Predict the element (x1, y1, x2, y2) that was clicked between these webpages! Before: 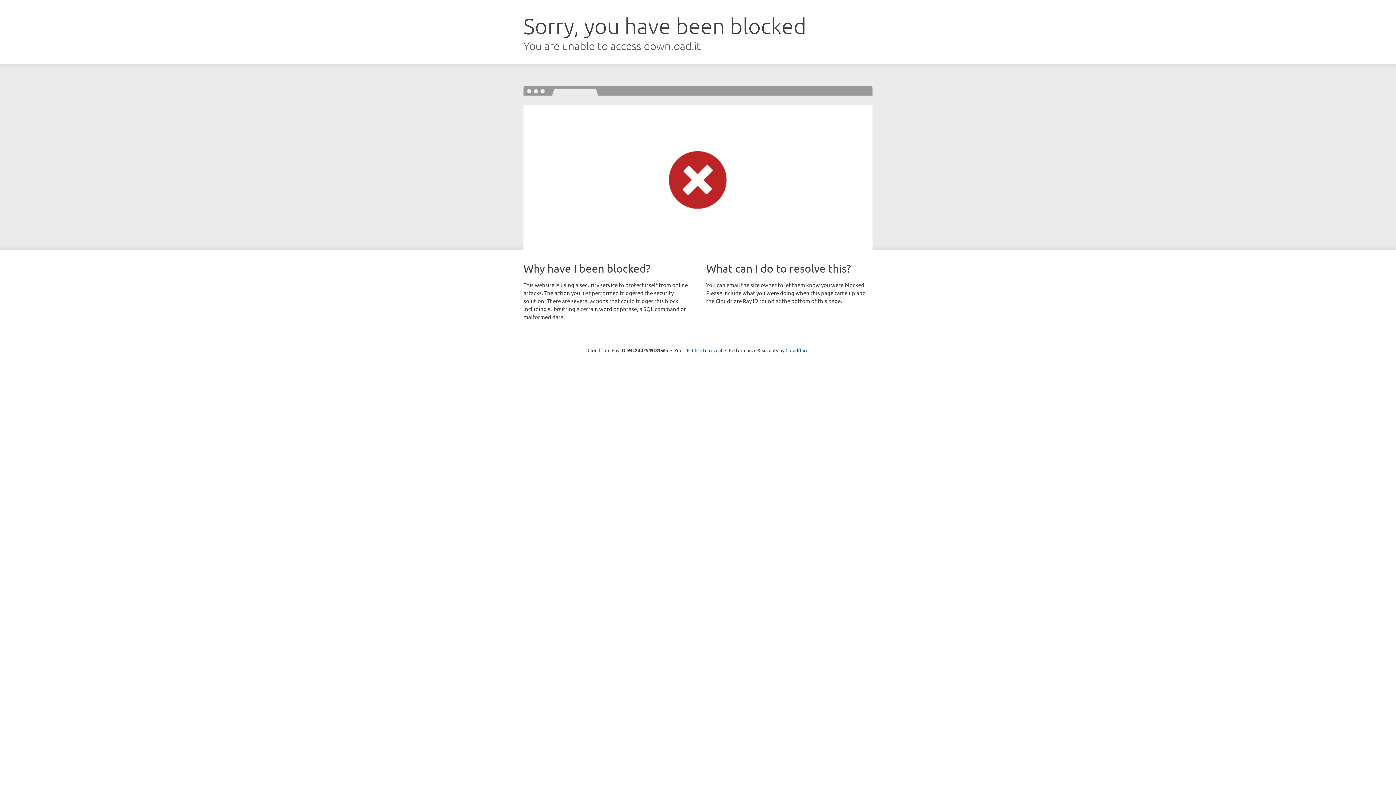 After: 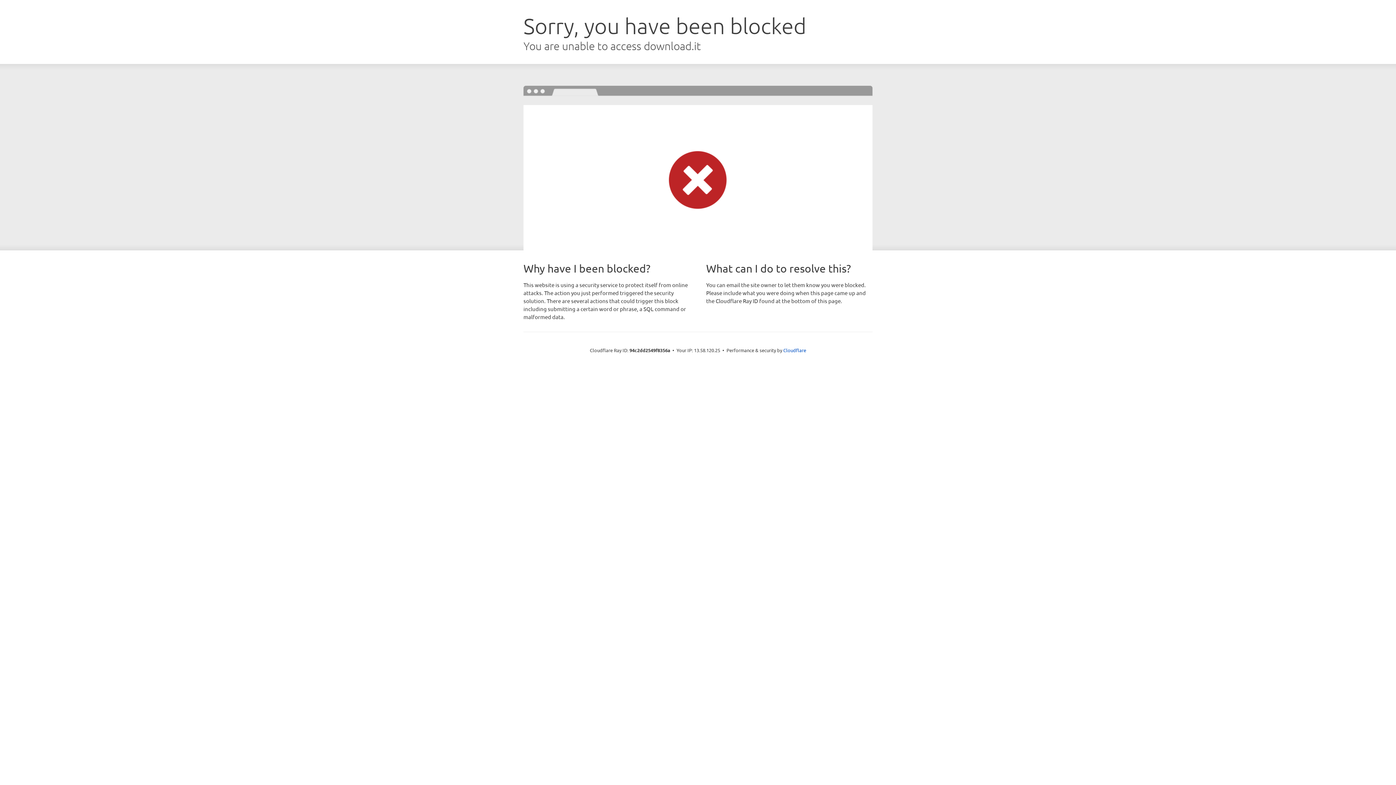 Action: label: Click to reveal bbox: (692, 346, 722, 353)